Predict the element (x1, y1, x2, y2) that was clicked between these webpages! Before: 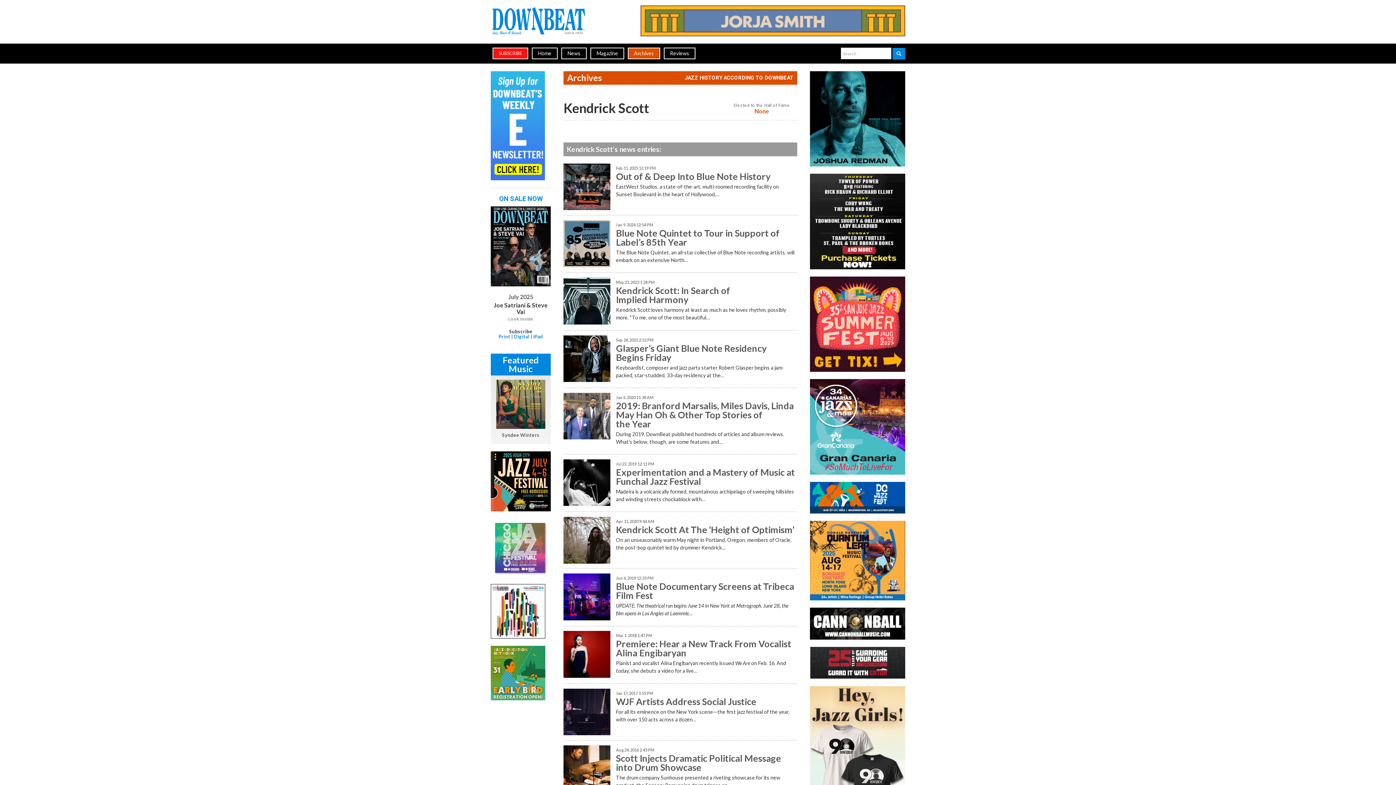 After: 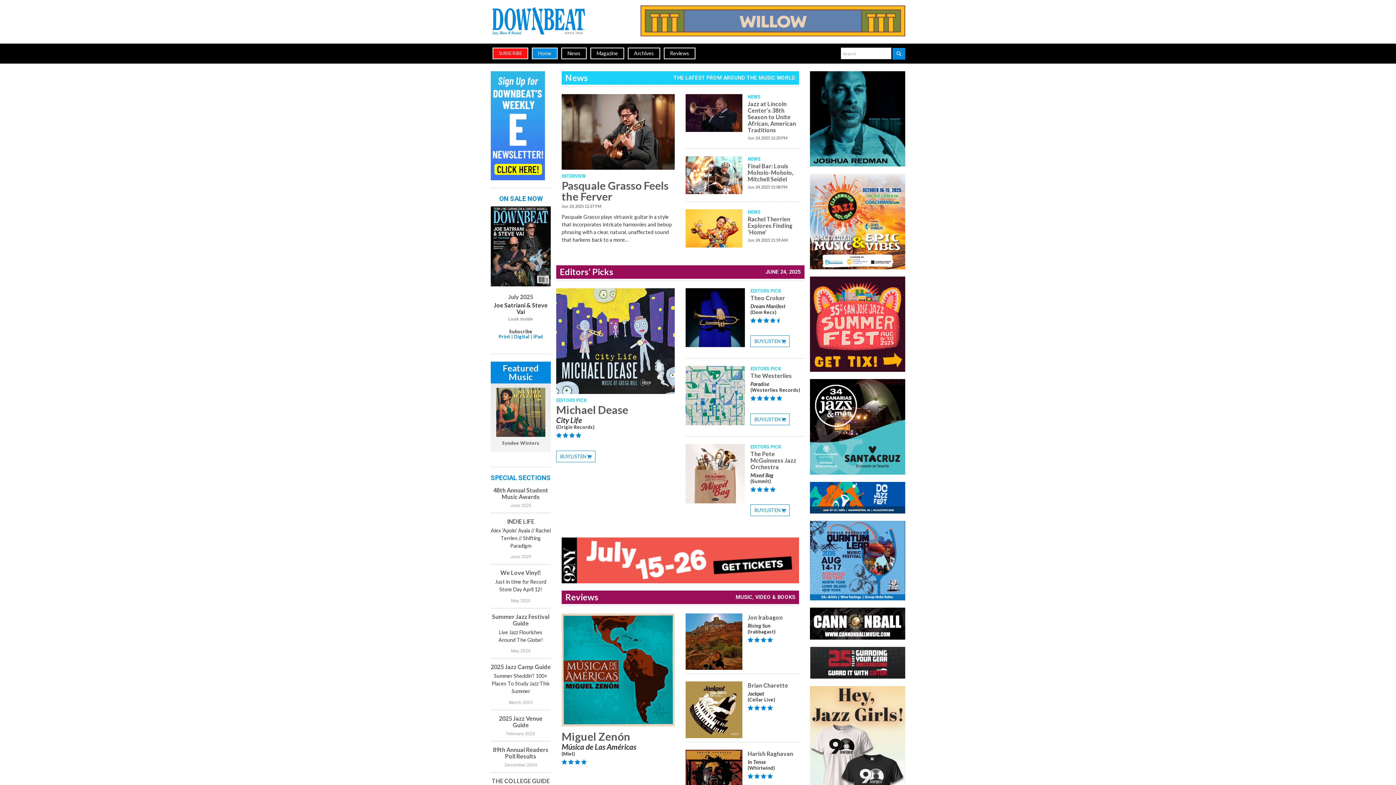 Action: bbox: (490, 0, 586, 35)